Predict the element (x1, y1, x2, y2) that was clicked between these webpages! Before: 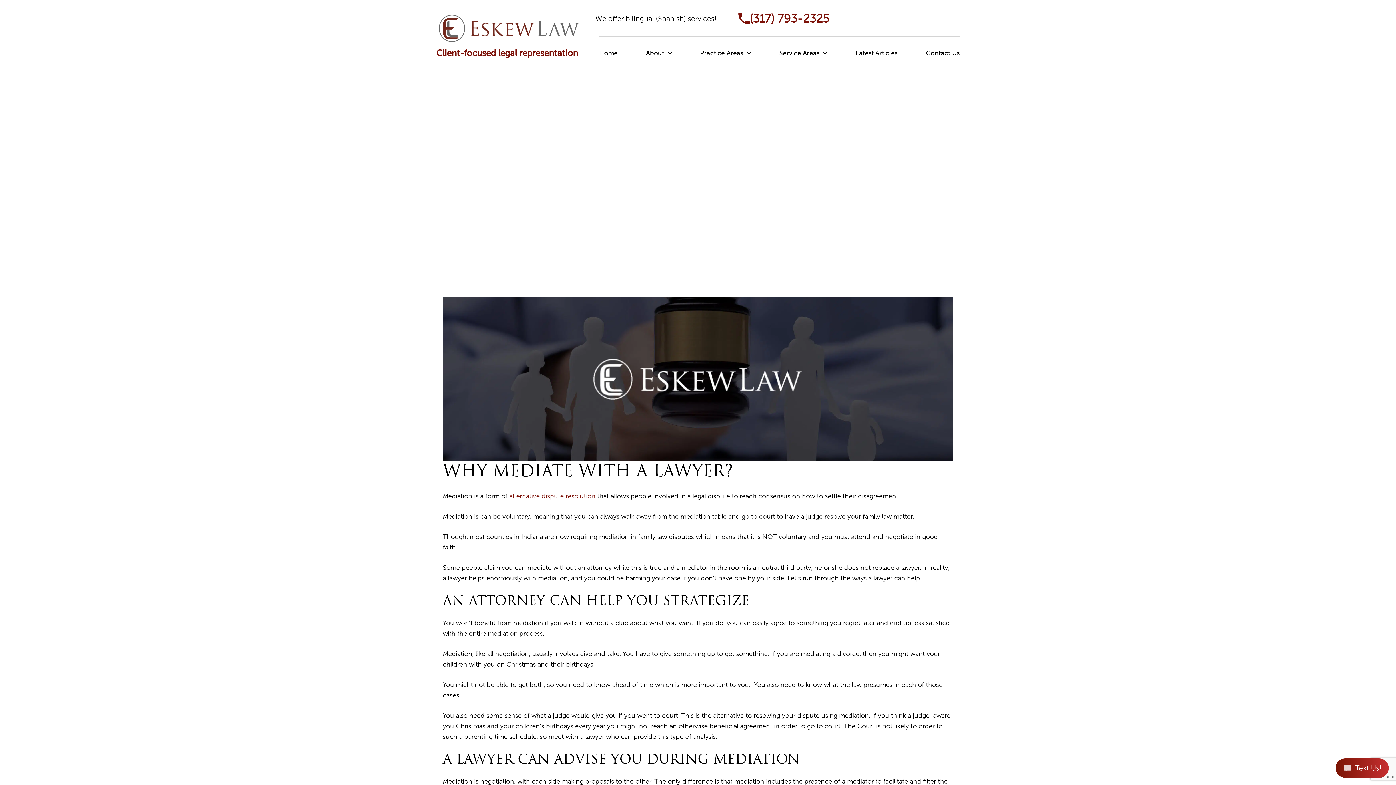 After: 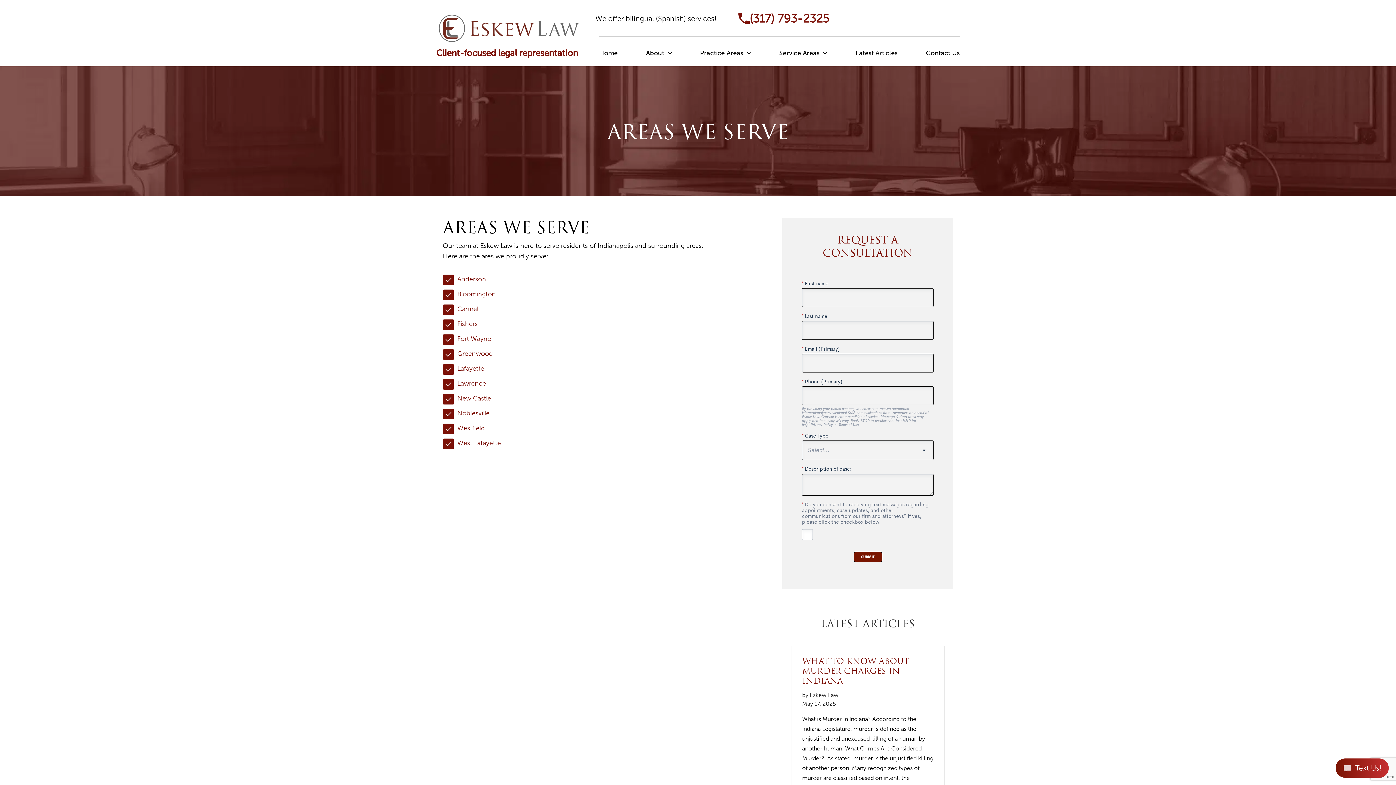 Action: bbox: (772, 47, 833, 58) label: Service Areas